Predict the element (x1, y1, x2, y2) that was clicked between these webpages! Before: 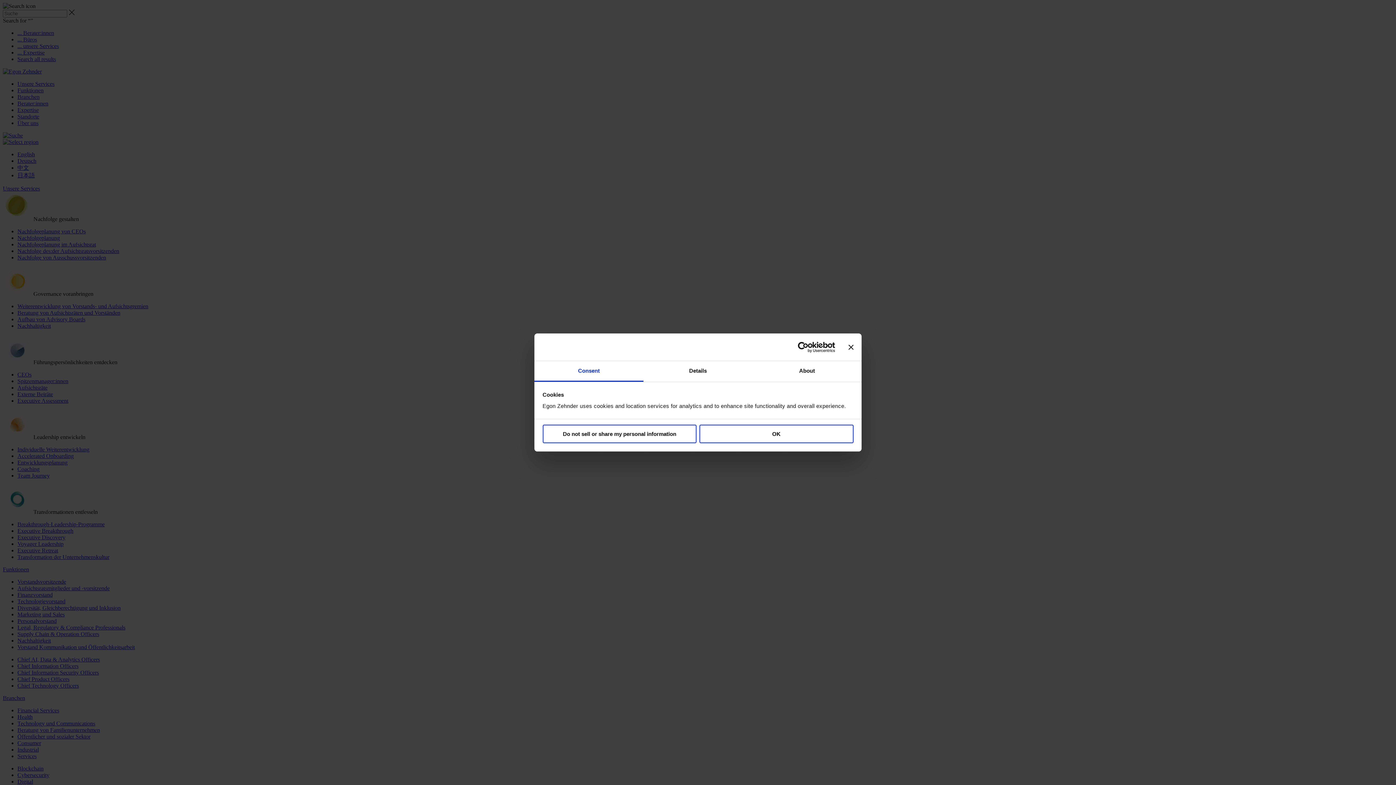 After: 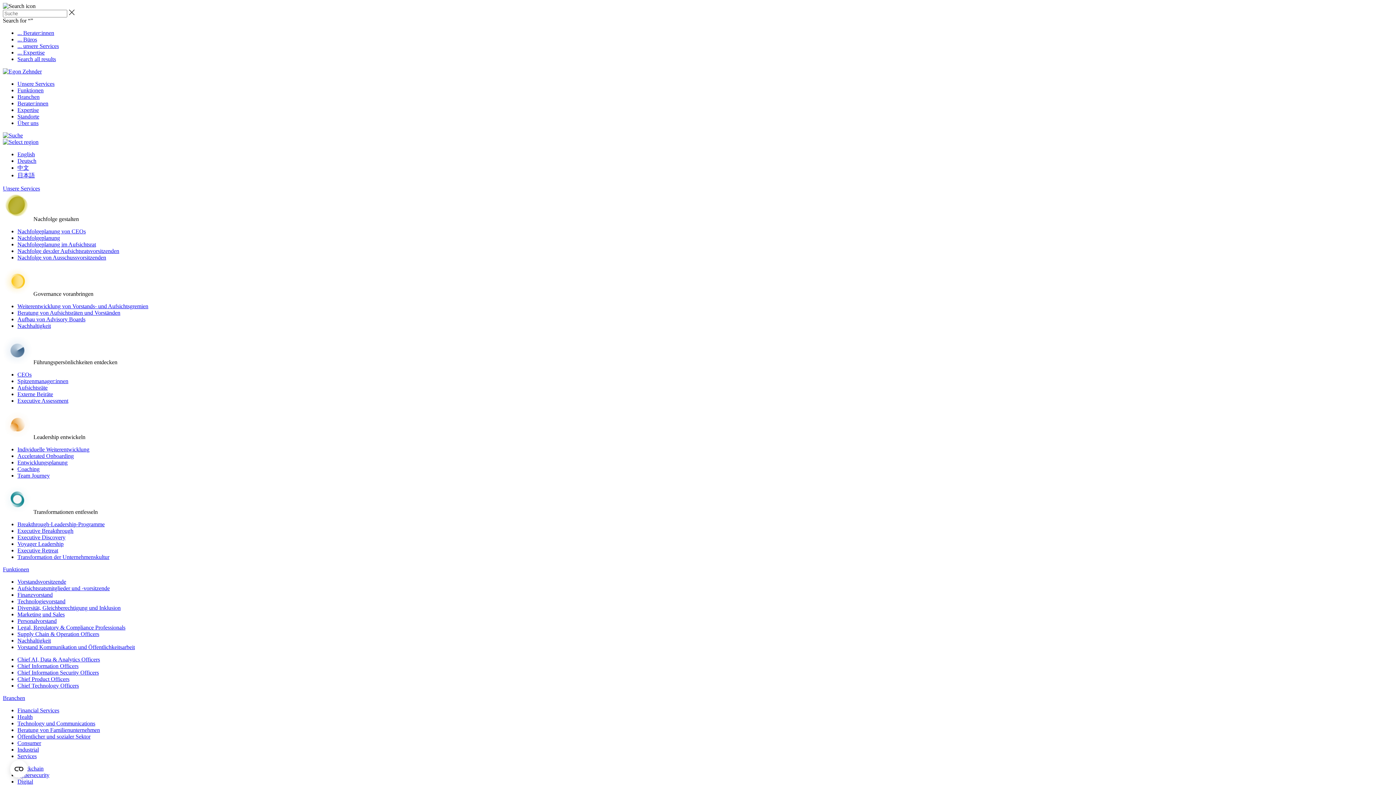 Action: label: OK bbox: (699, 424, 853, 443)